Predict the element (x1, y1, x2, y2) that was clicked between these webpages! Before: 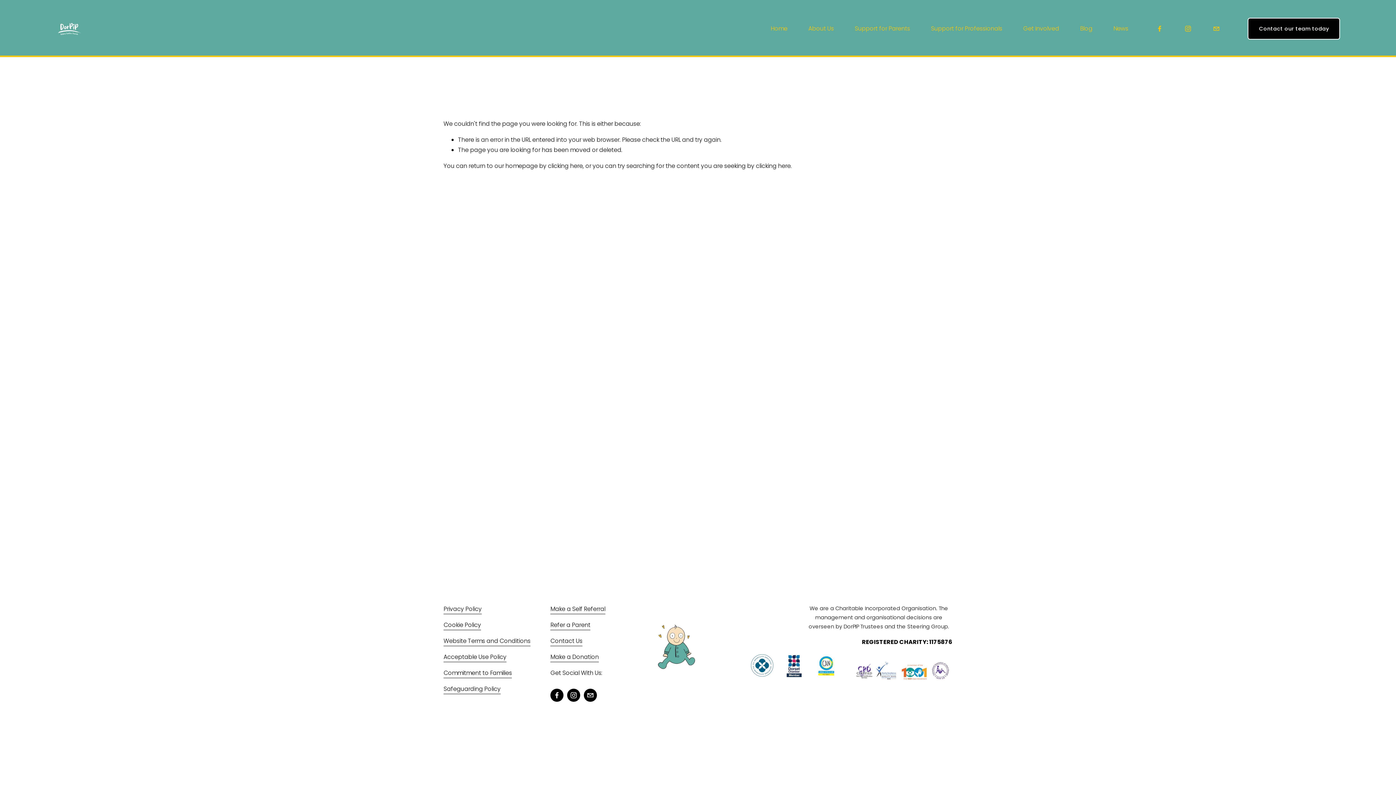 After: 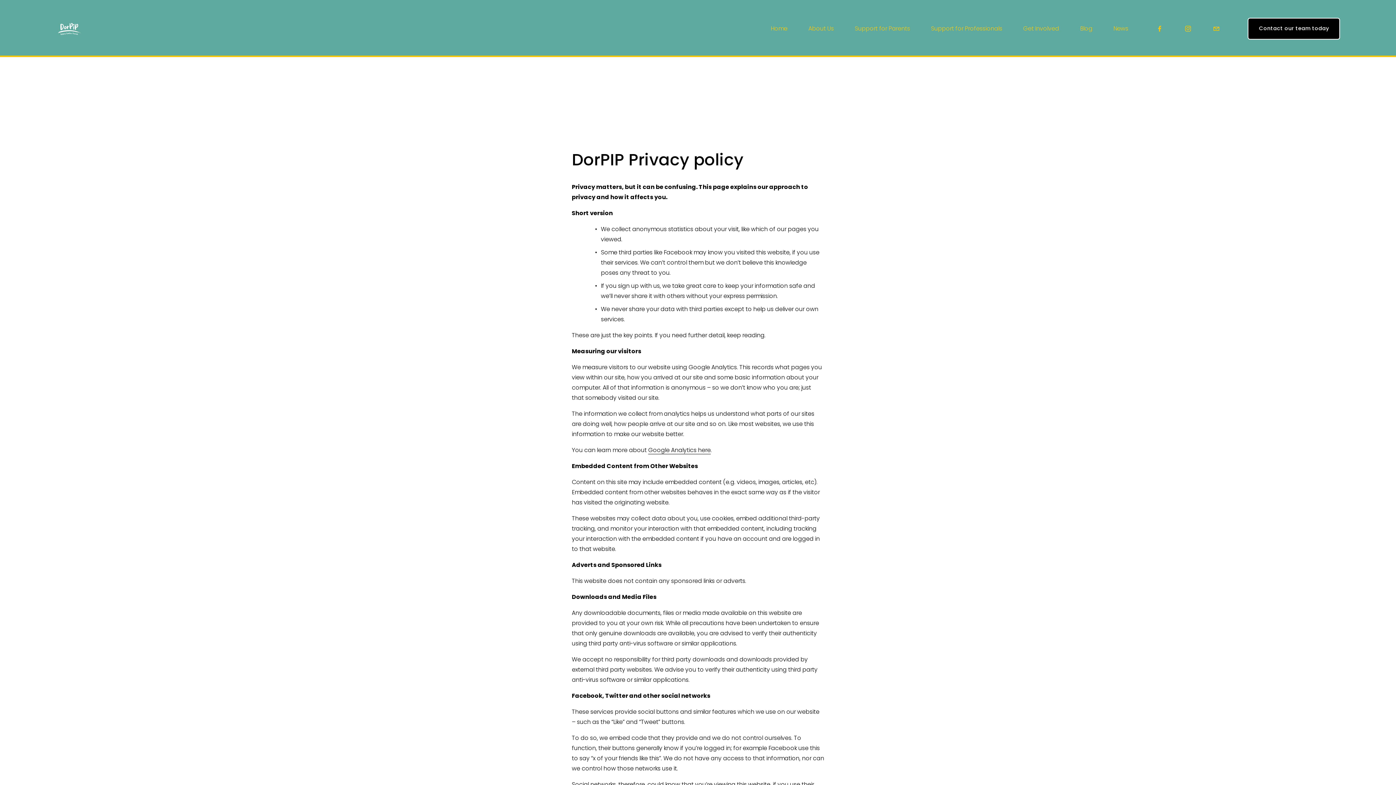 Action: label: Privacy Policy bbox: (443, 604, 481, 614)